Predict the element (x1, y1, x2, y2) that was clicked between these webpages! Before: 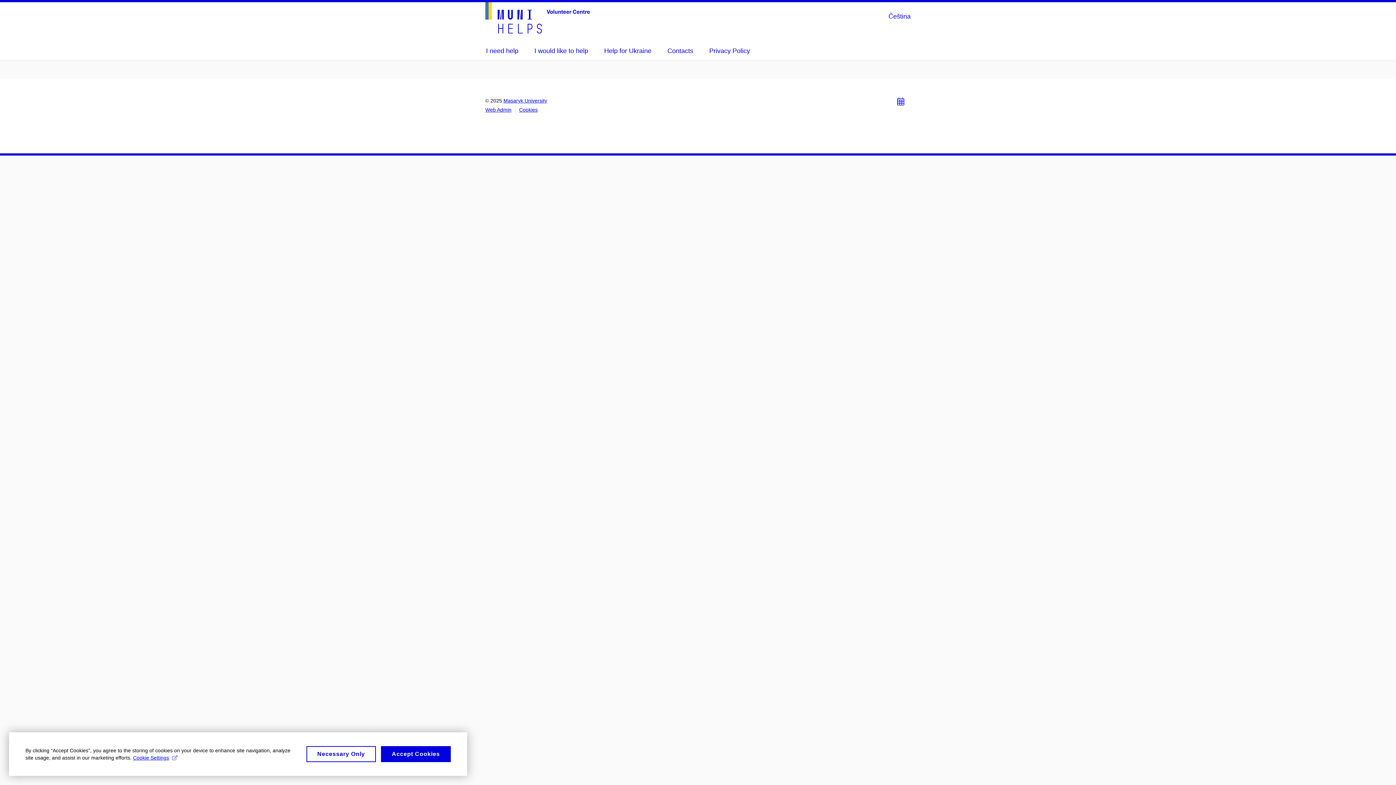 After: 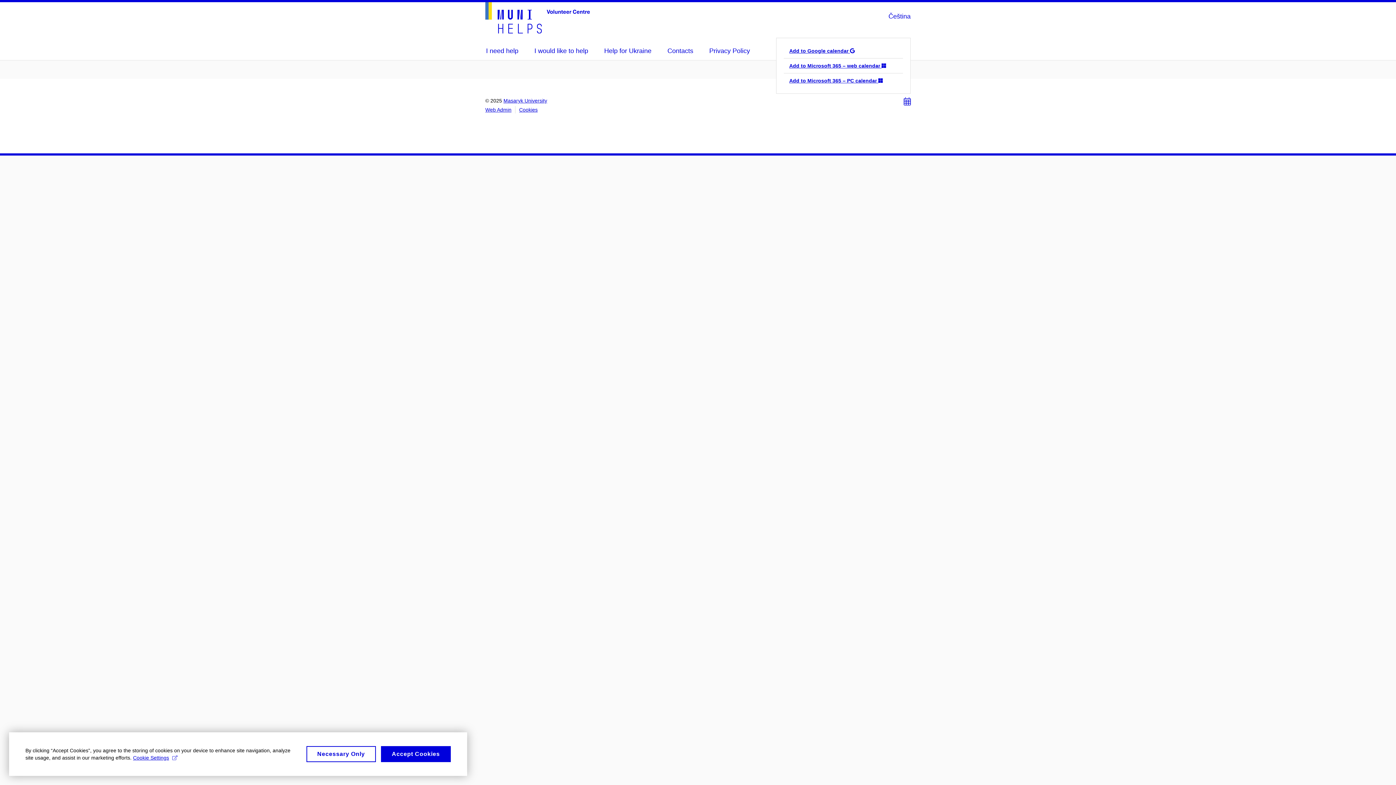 Action: bbox: (897, 97, 904, 105) label: Add to calendar